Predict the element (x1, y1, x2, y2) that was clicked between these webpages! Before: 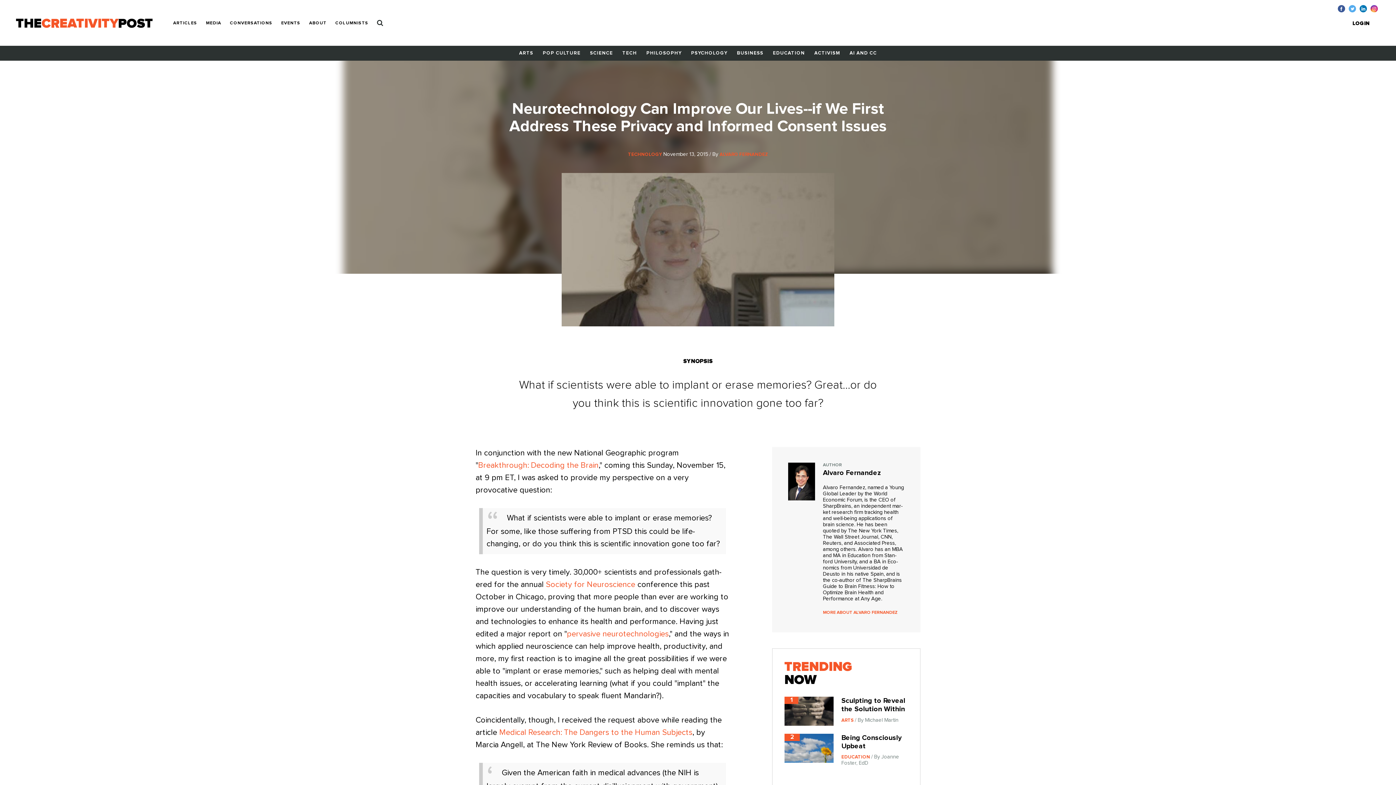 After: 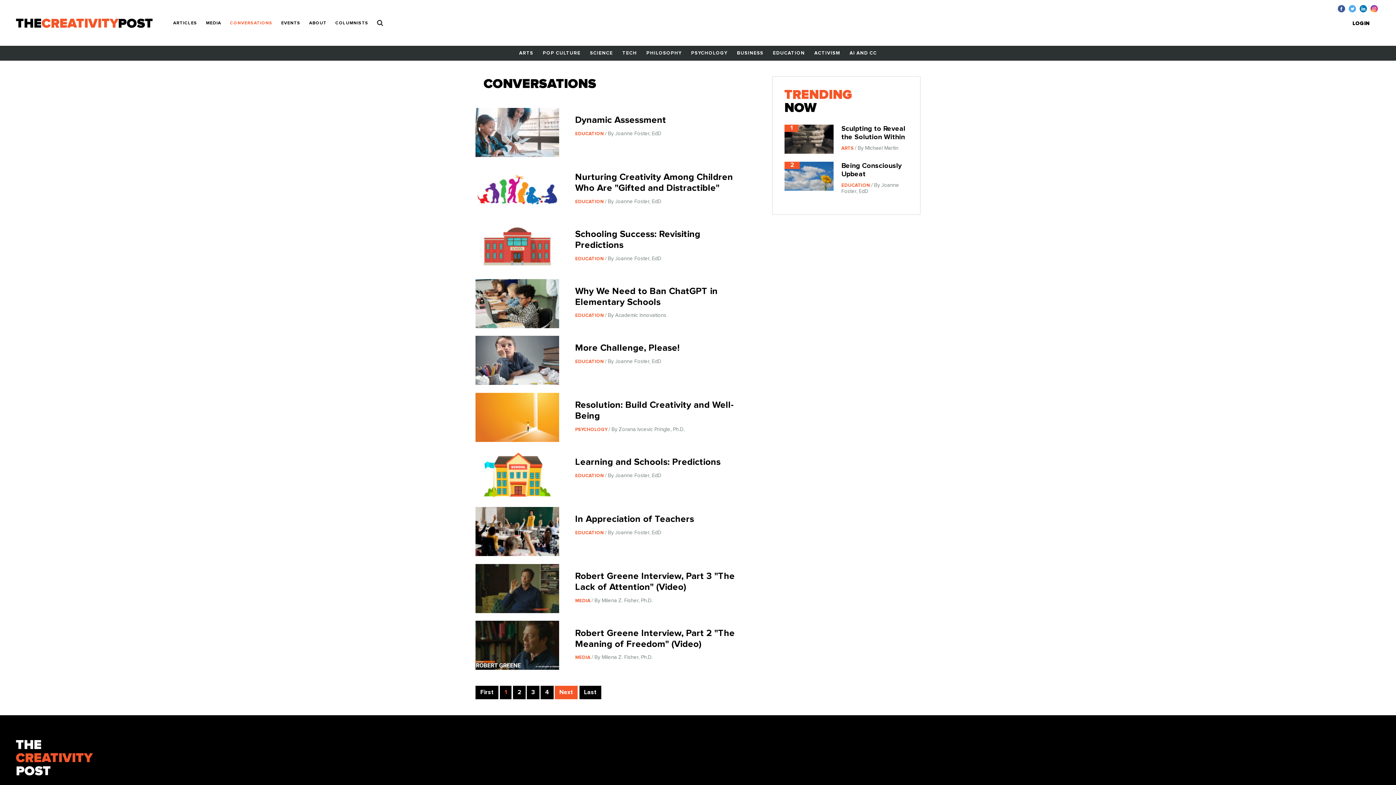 Action: label: CONVERSATIONS bbox: (225, 17, 276, 29)